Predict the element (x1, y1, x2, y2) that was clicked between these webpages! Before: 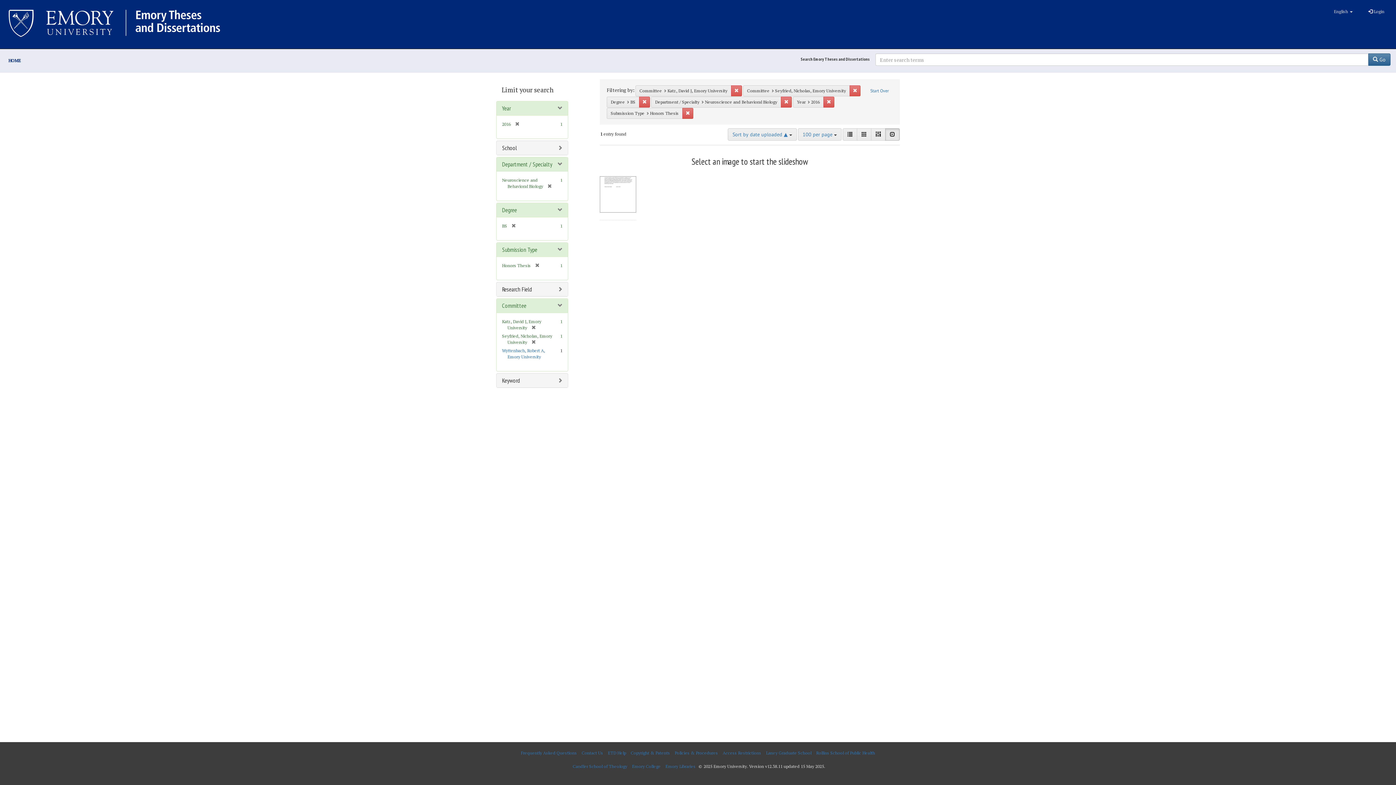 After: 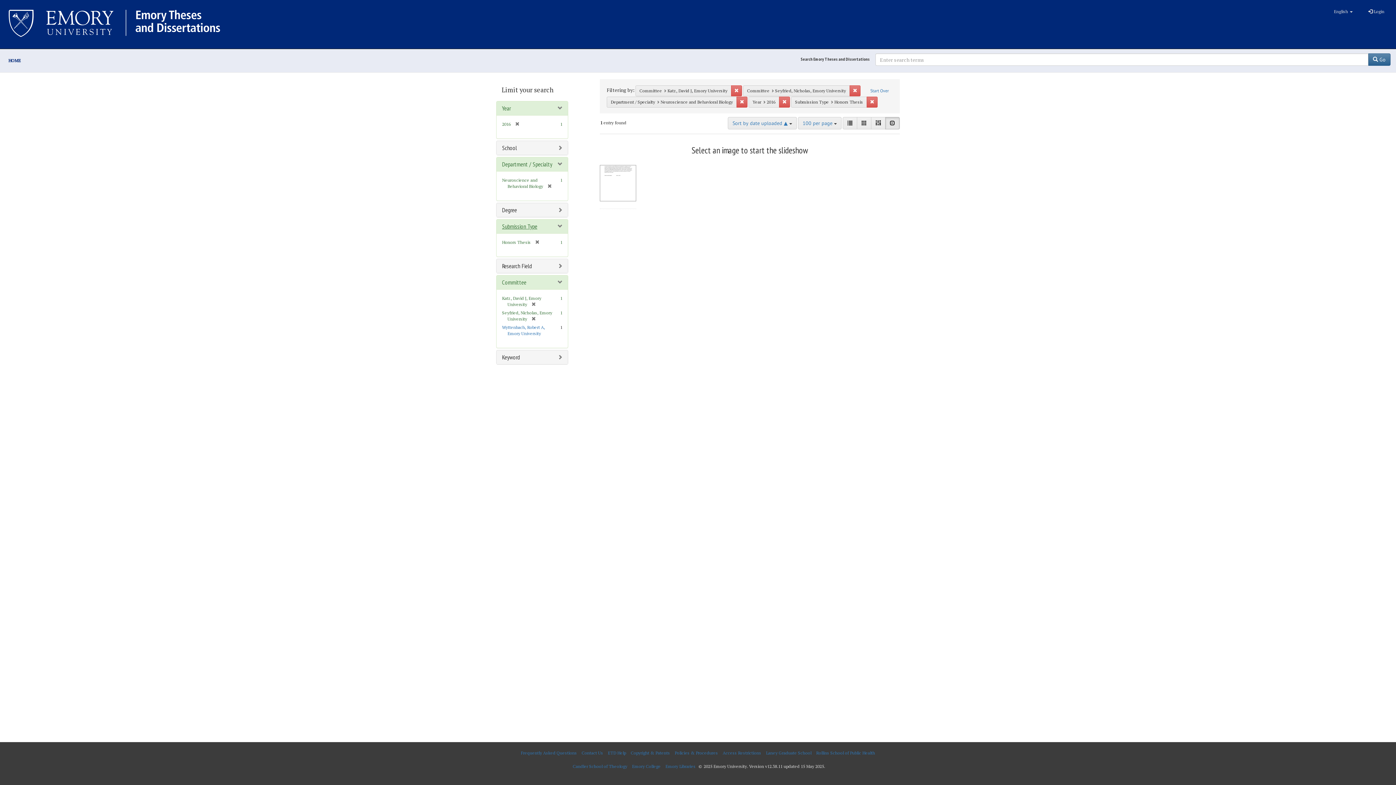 Action: bbox: (507, 223, 516, 228) label: [remove]